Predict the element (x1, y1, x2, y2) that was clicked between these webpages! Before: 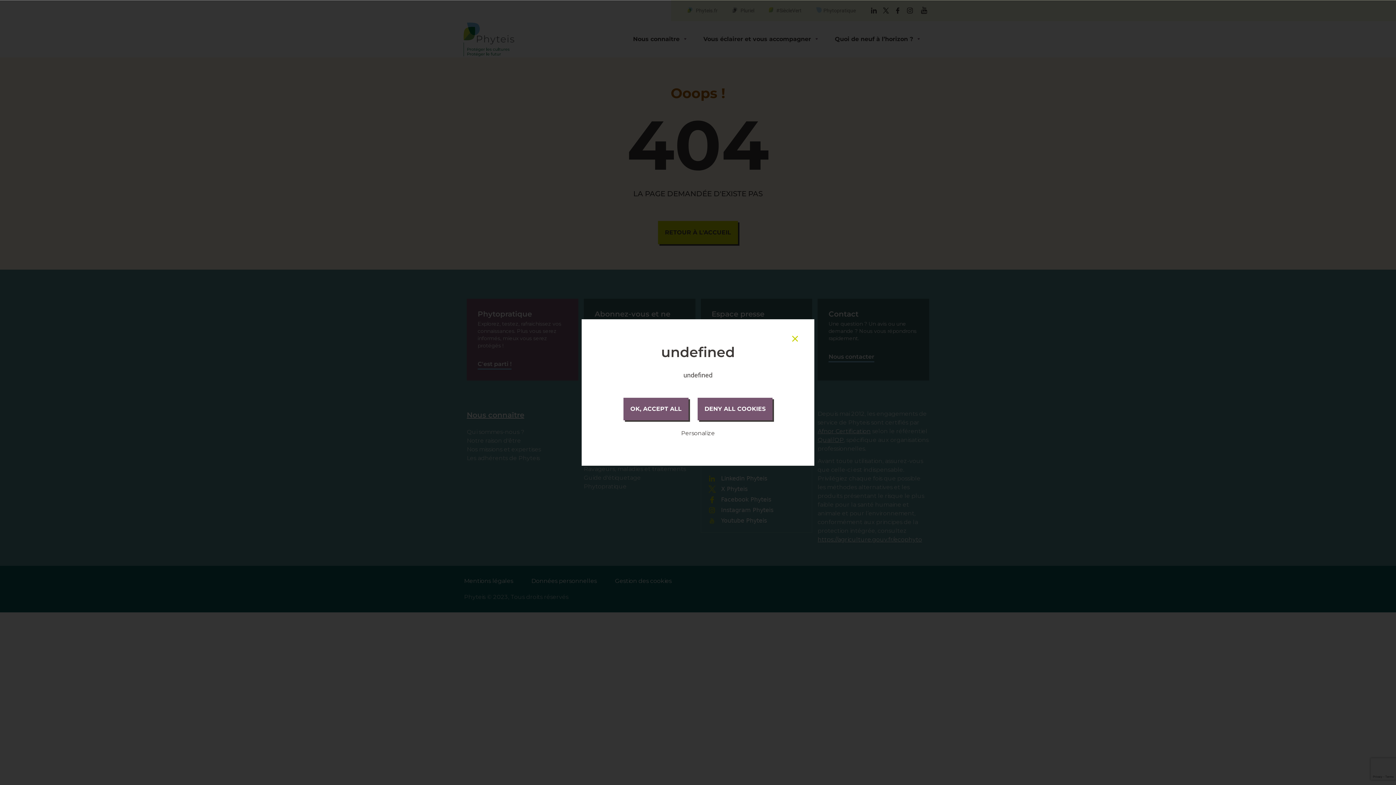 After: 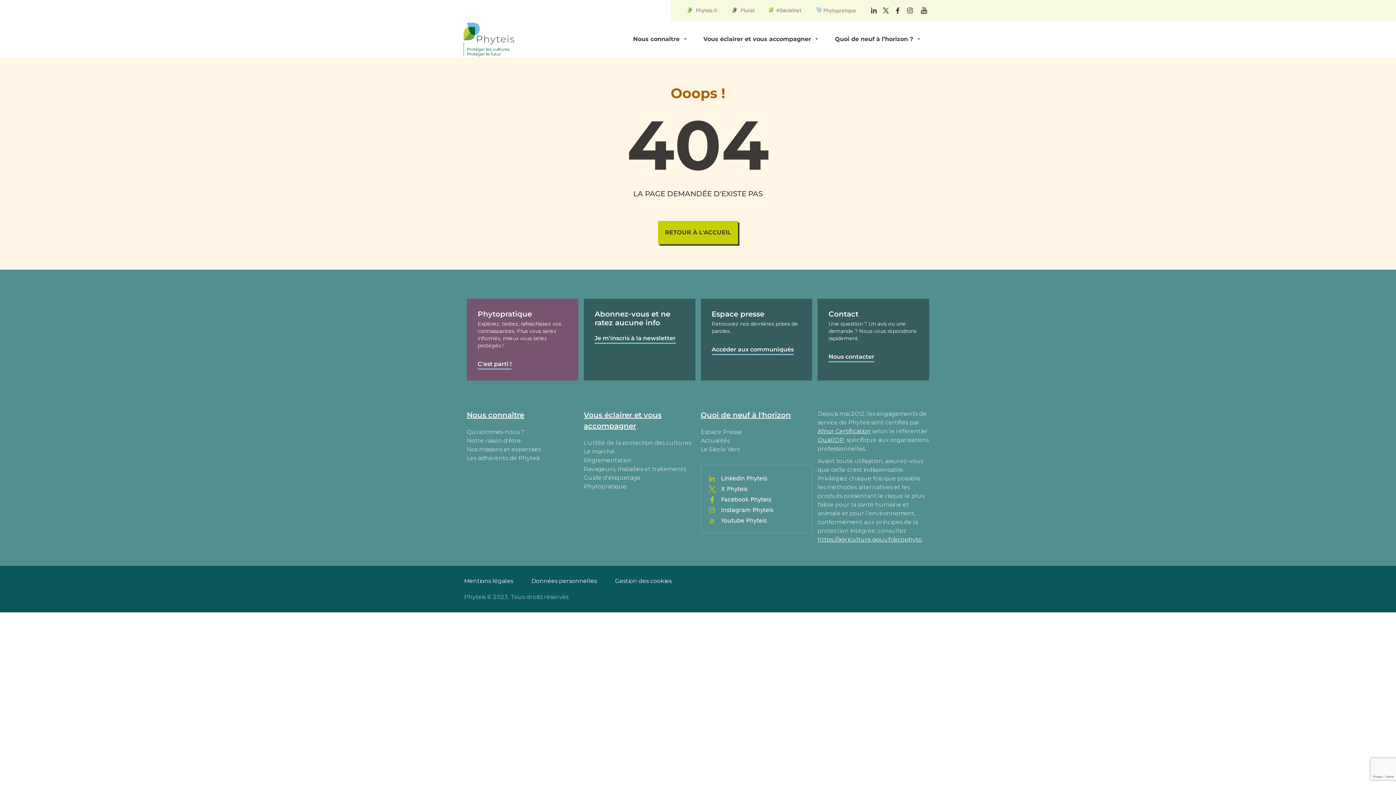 Action: label: OK, ACCEPT ALL bbox: (623, 398, 688, 420)